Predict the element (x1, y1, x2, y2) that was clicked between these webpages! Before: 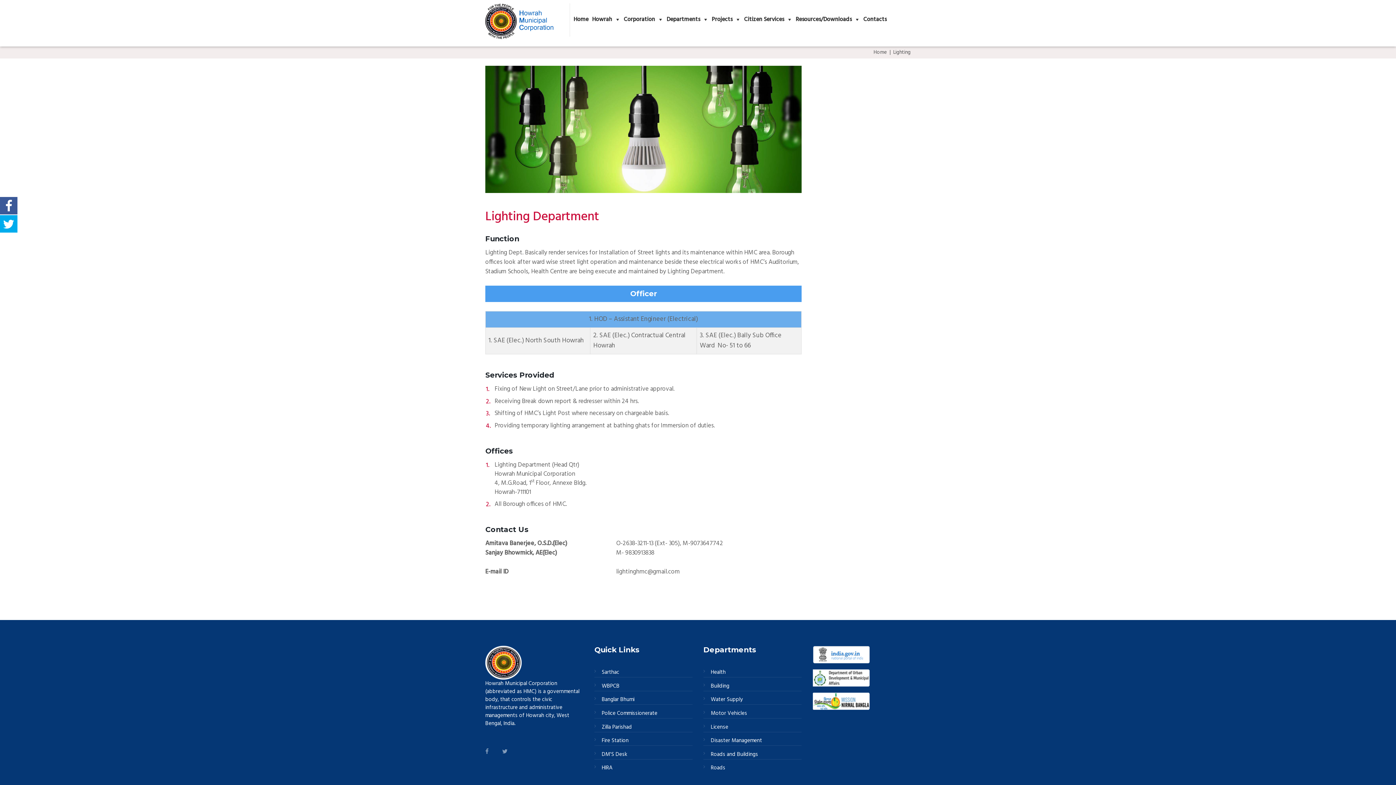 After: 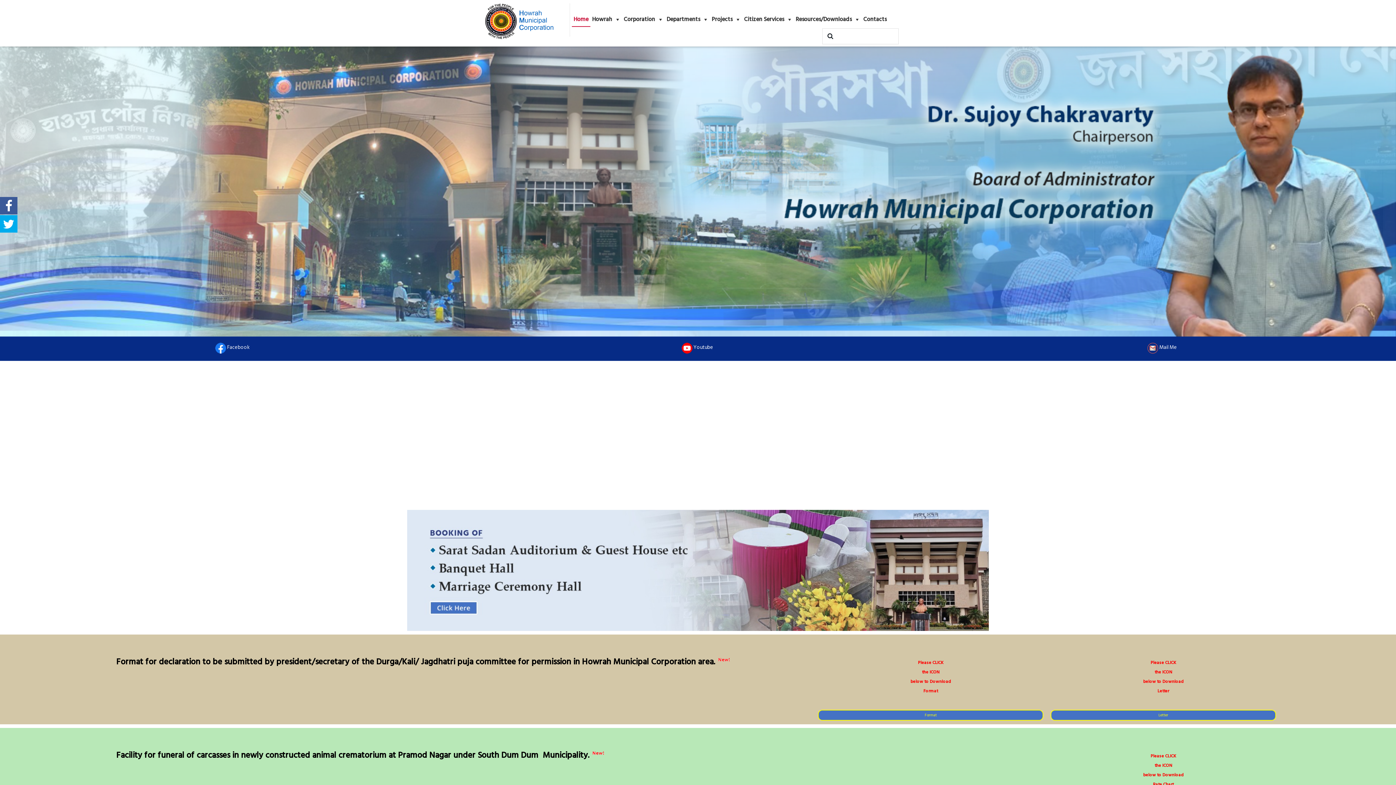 Action: bbox: (484, 3, 555, 40)